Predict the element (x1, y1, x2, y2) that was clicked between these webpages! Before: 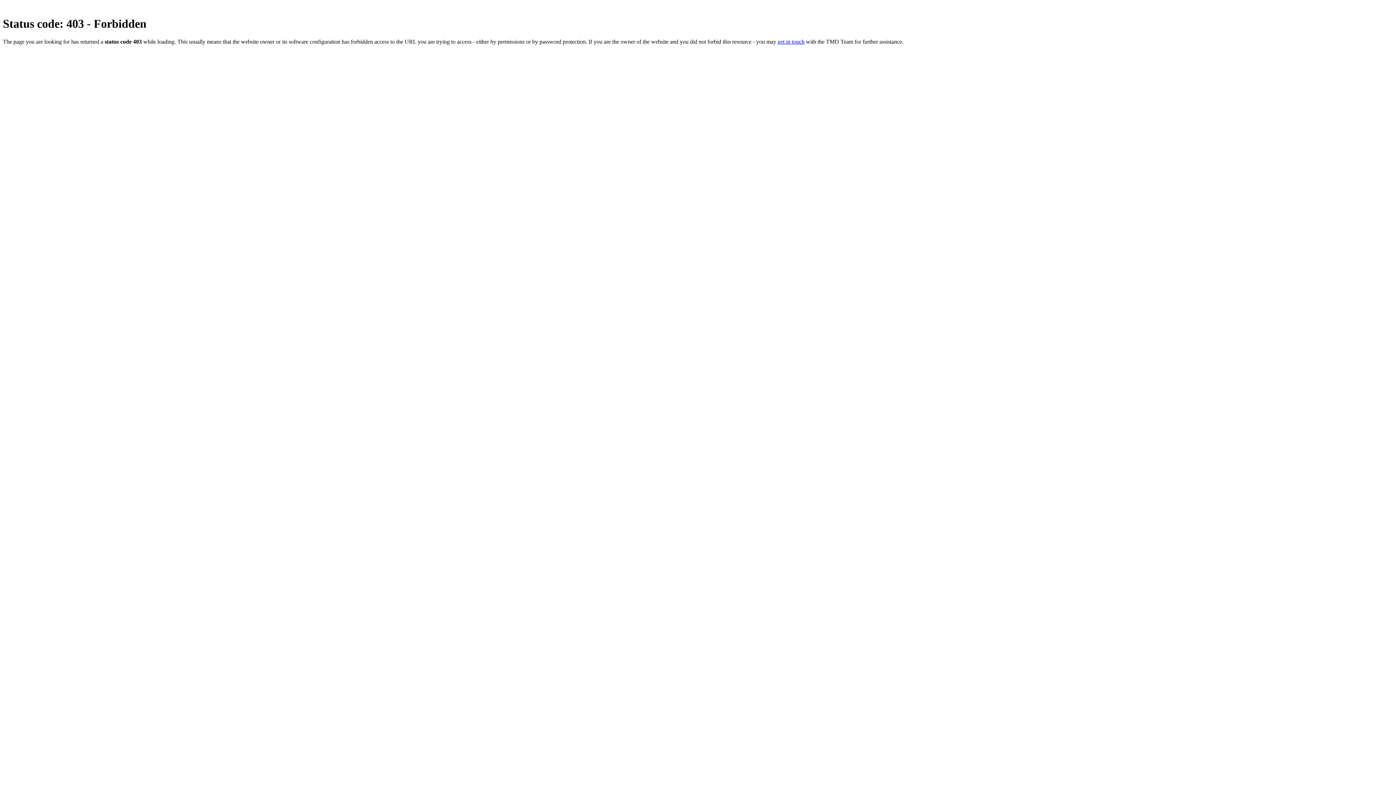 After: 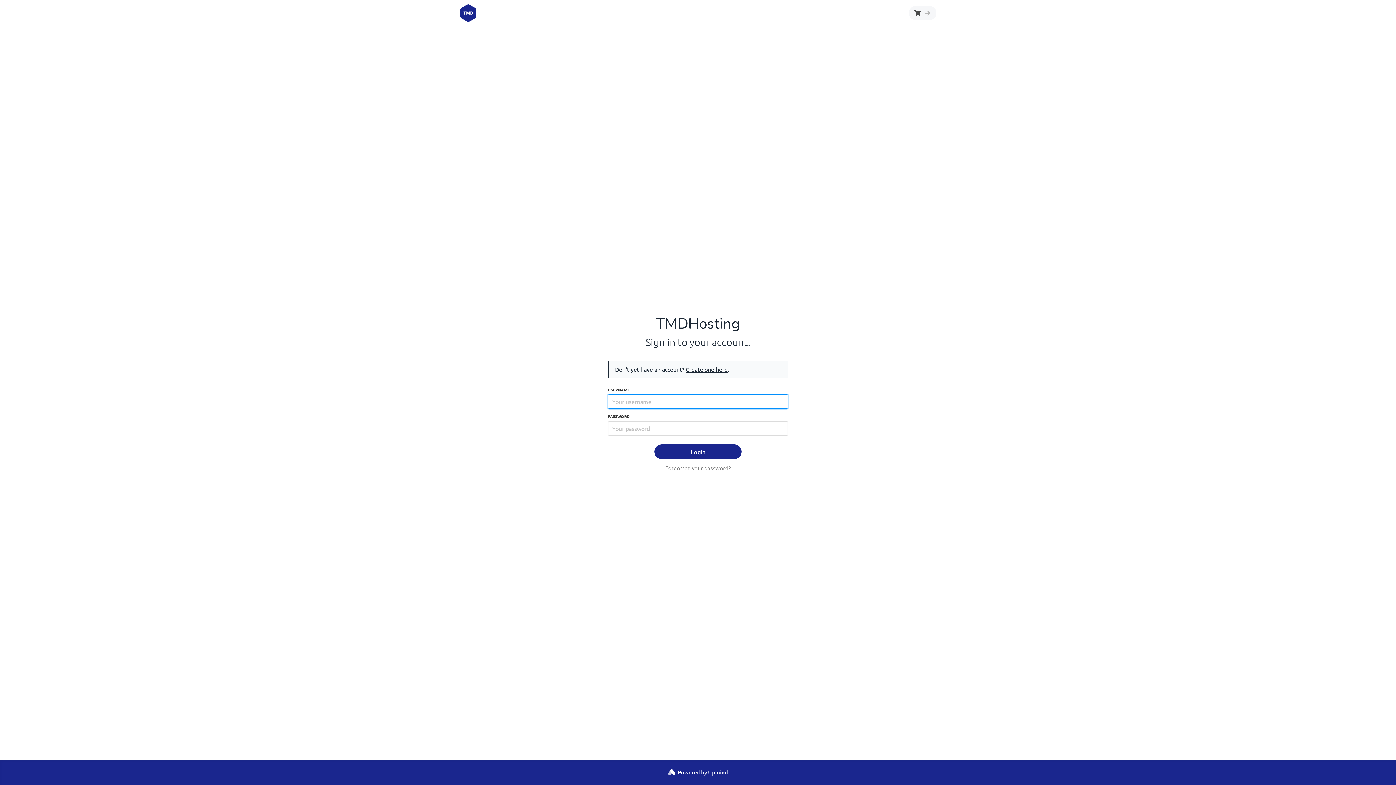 Action: bbox: (777, 38, 804, 44) label: get in touch